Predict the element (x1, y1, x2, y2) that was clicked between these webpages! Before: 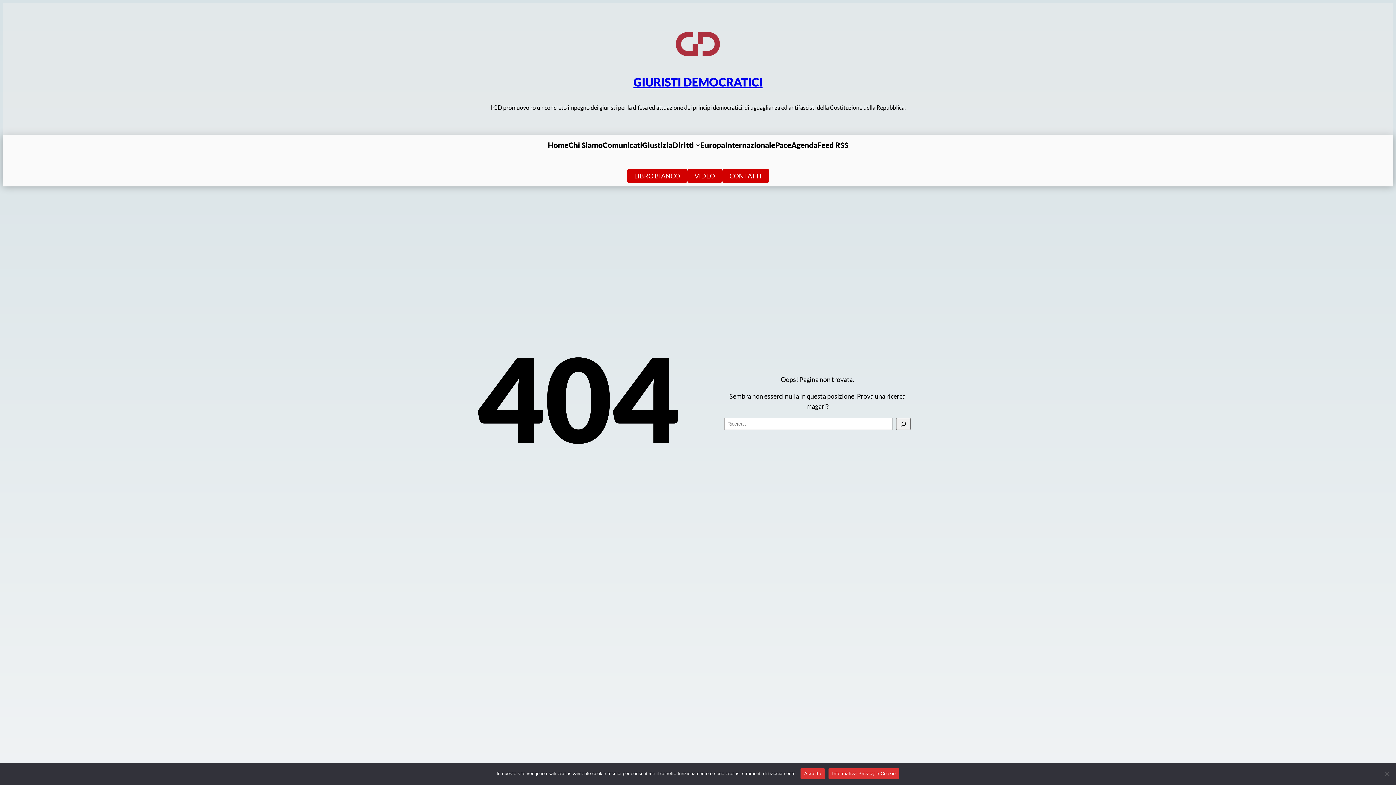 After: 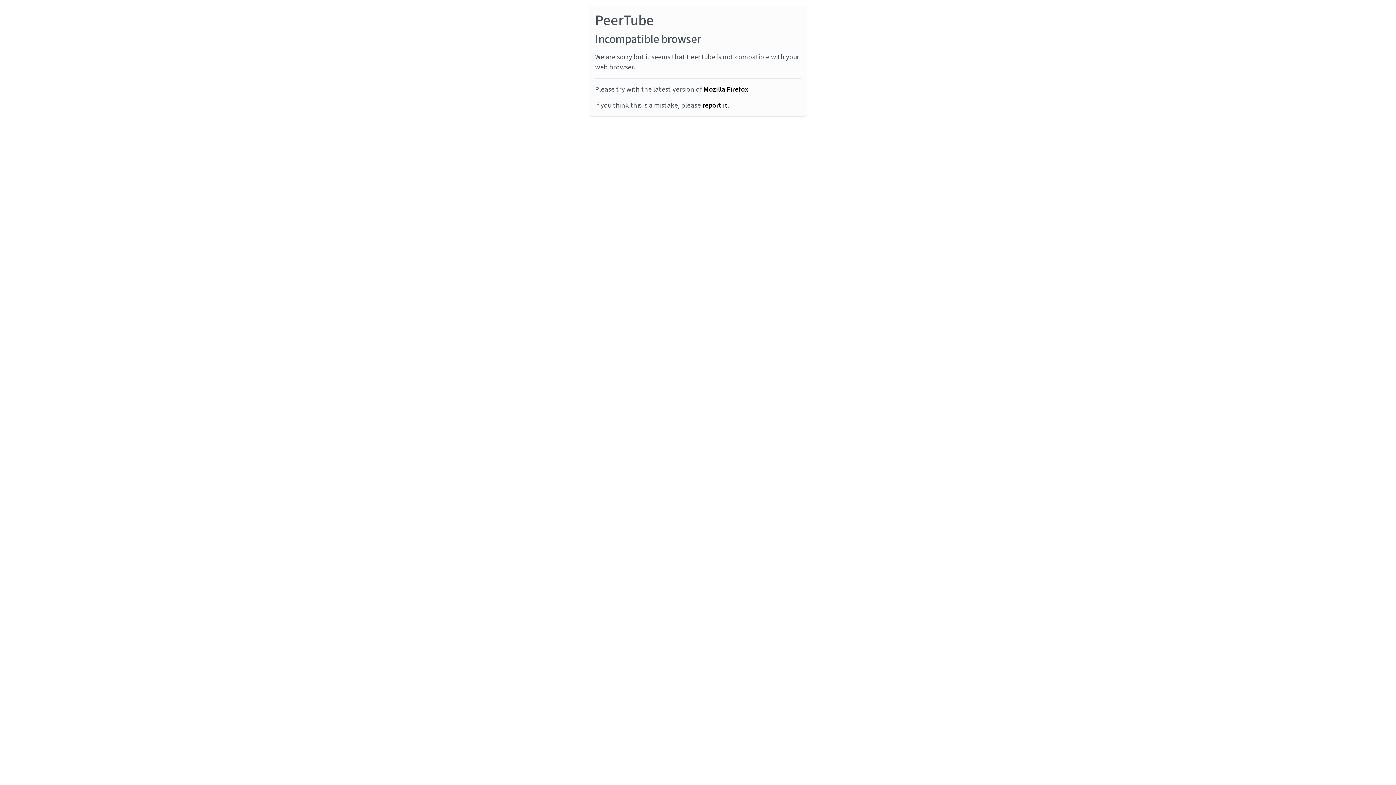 Action: label: VIDEO bbox: (687, 169, 722, 182)